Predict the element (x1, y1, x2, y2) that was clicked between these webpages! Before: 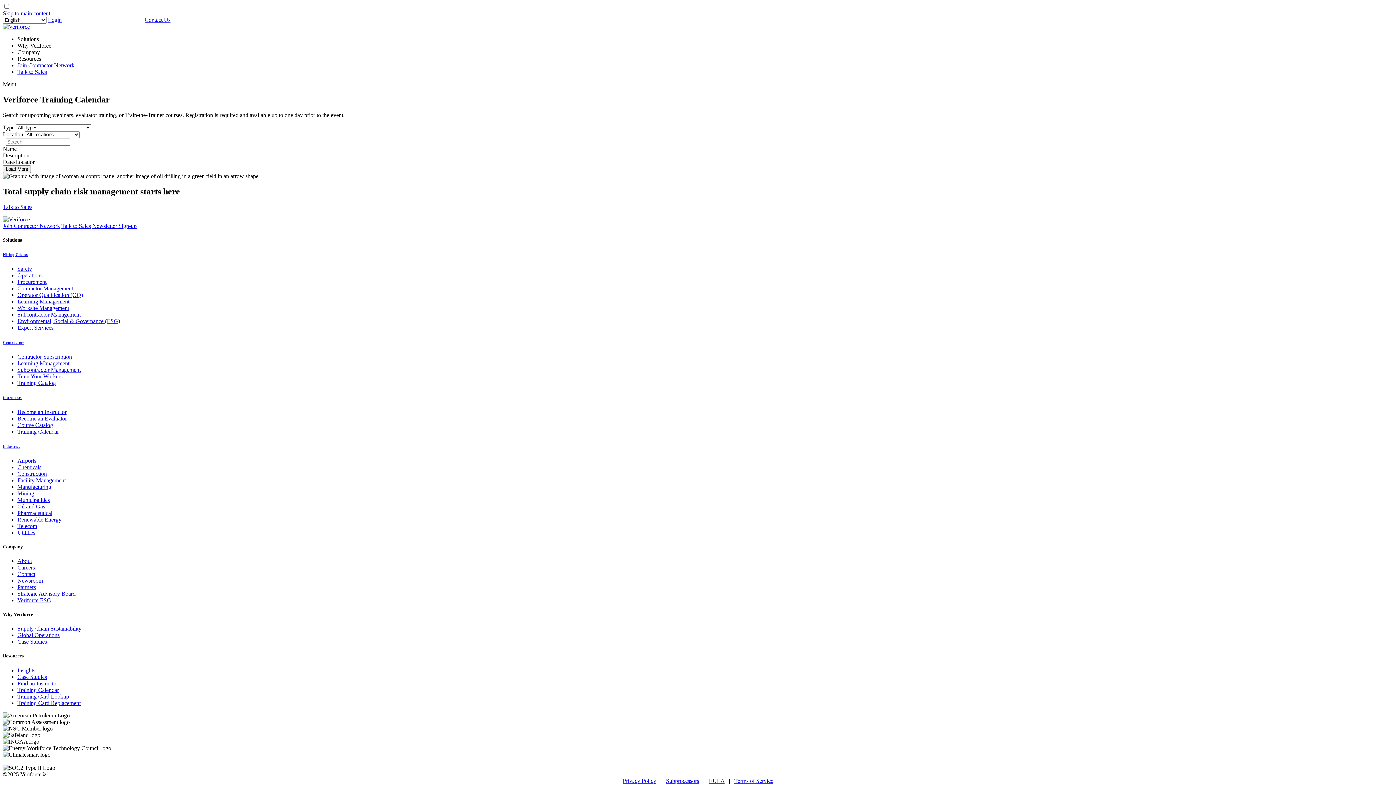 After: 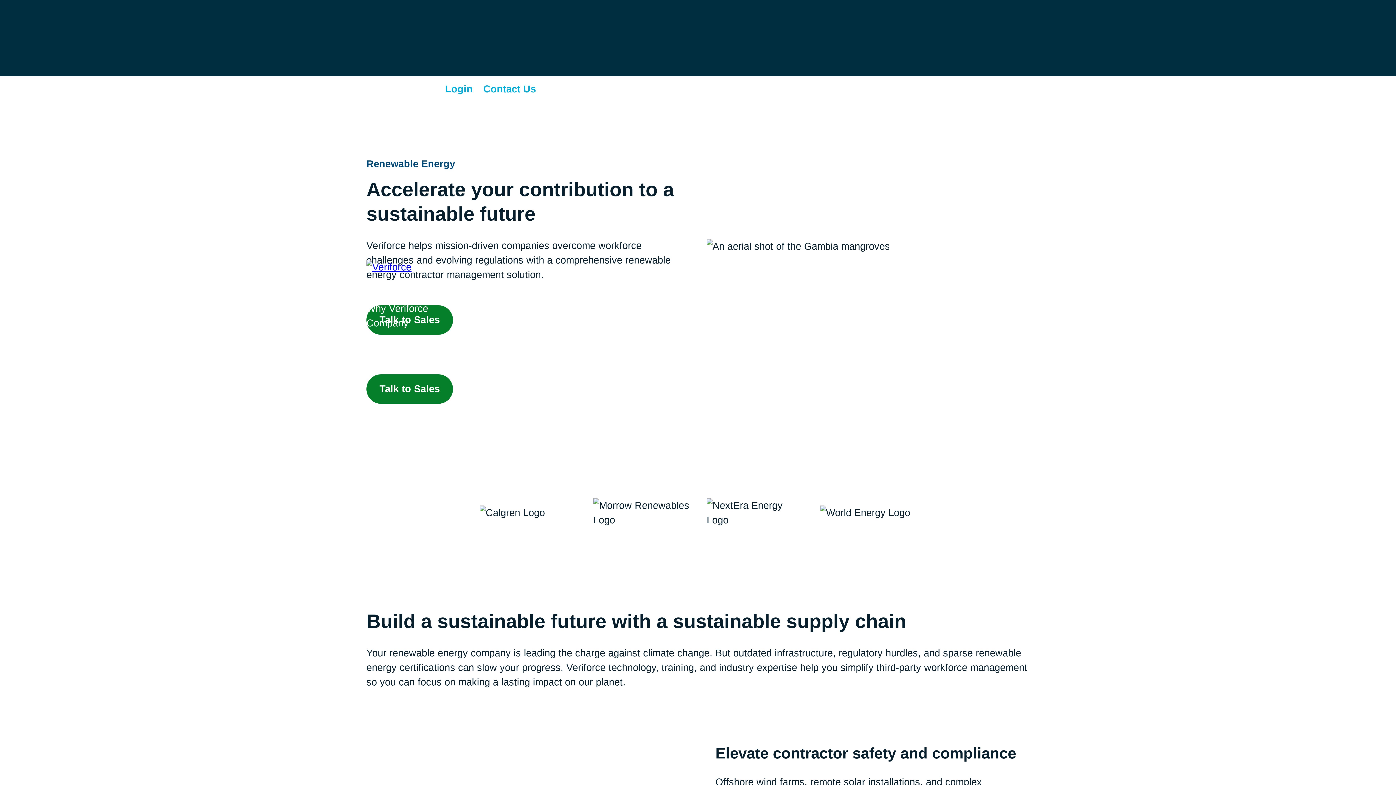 Action: label: Renewable Energy bbox: (17, 516, 61, 522)